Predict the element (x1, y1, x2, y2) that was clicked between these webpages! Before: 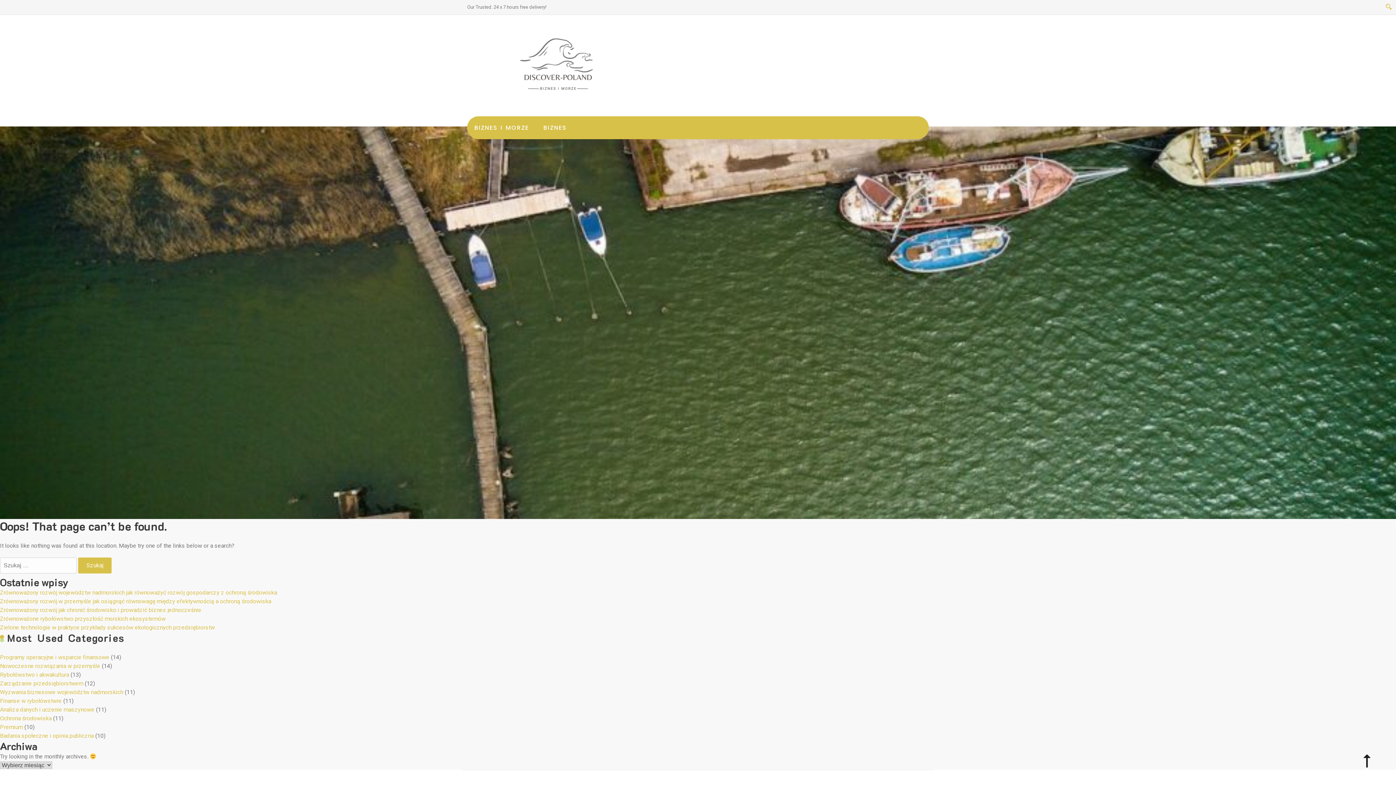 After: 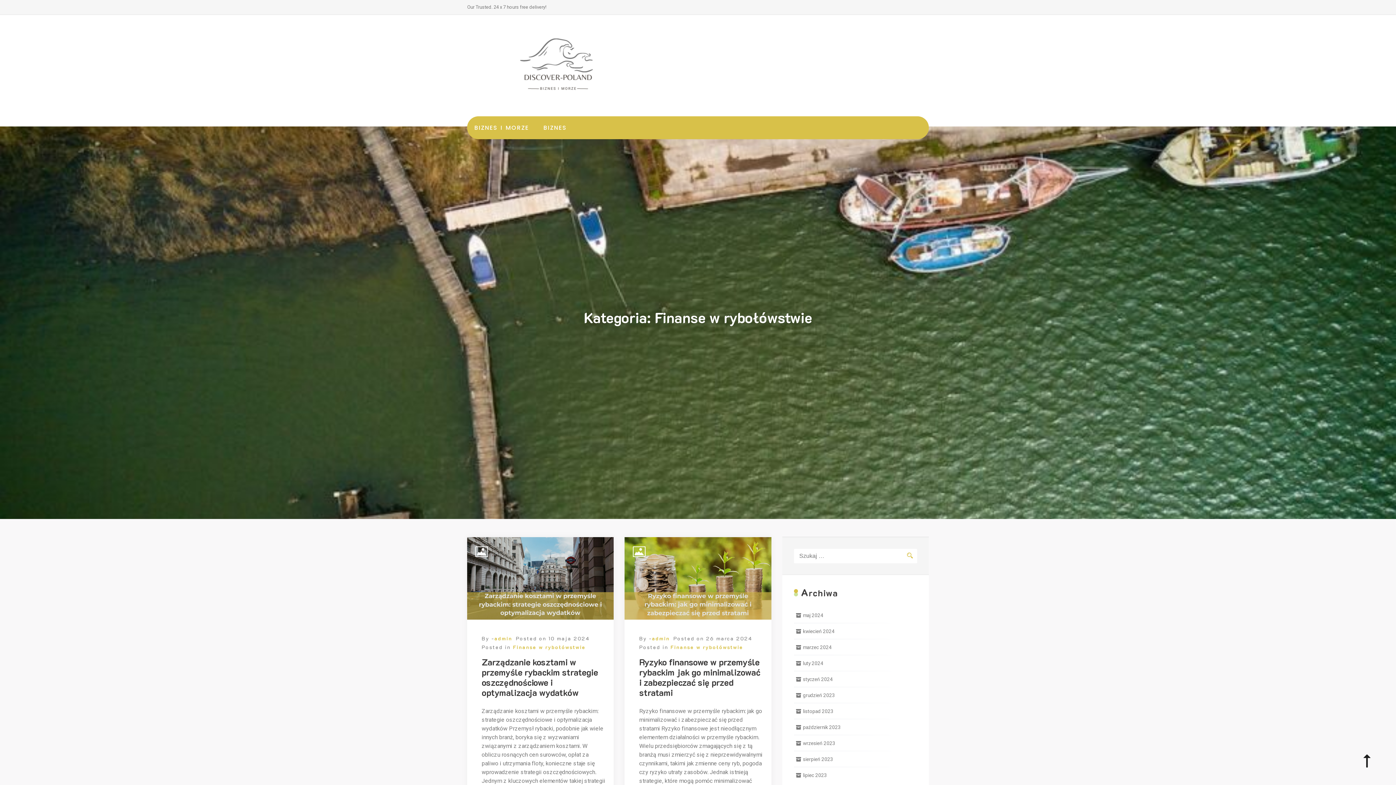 Action: label: Finanse w rybołówstwie bbox: (0, 697, 61, 704)